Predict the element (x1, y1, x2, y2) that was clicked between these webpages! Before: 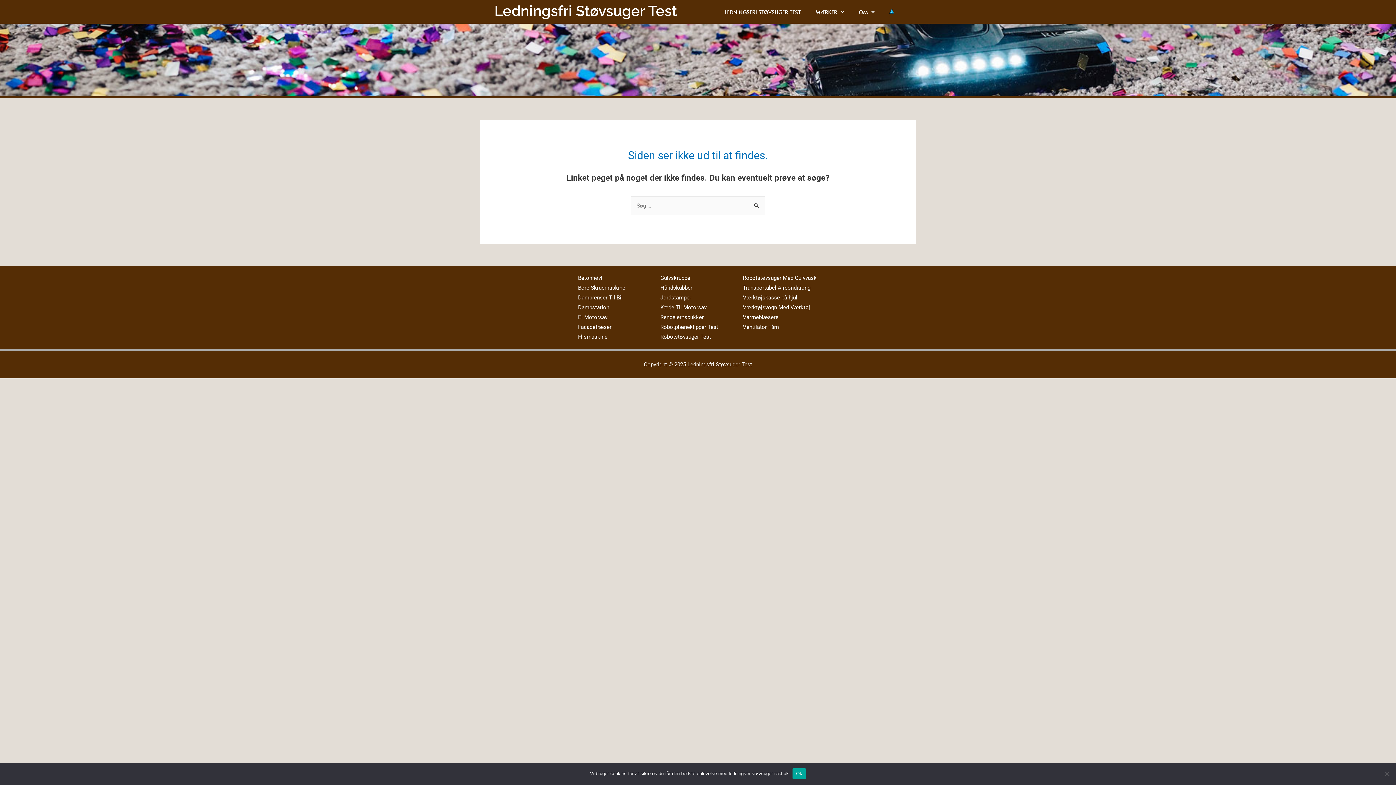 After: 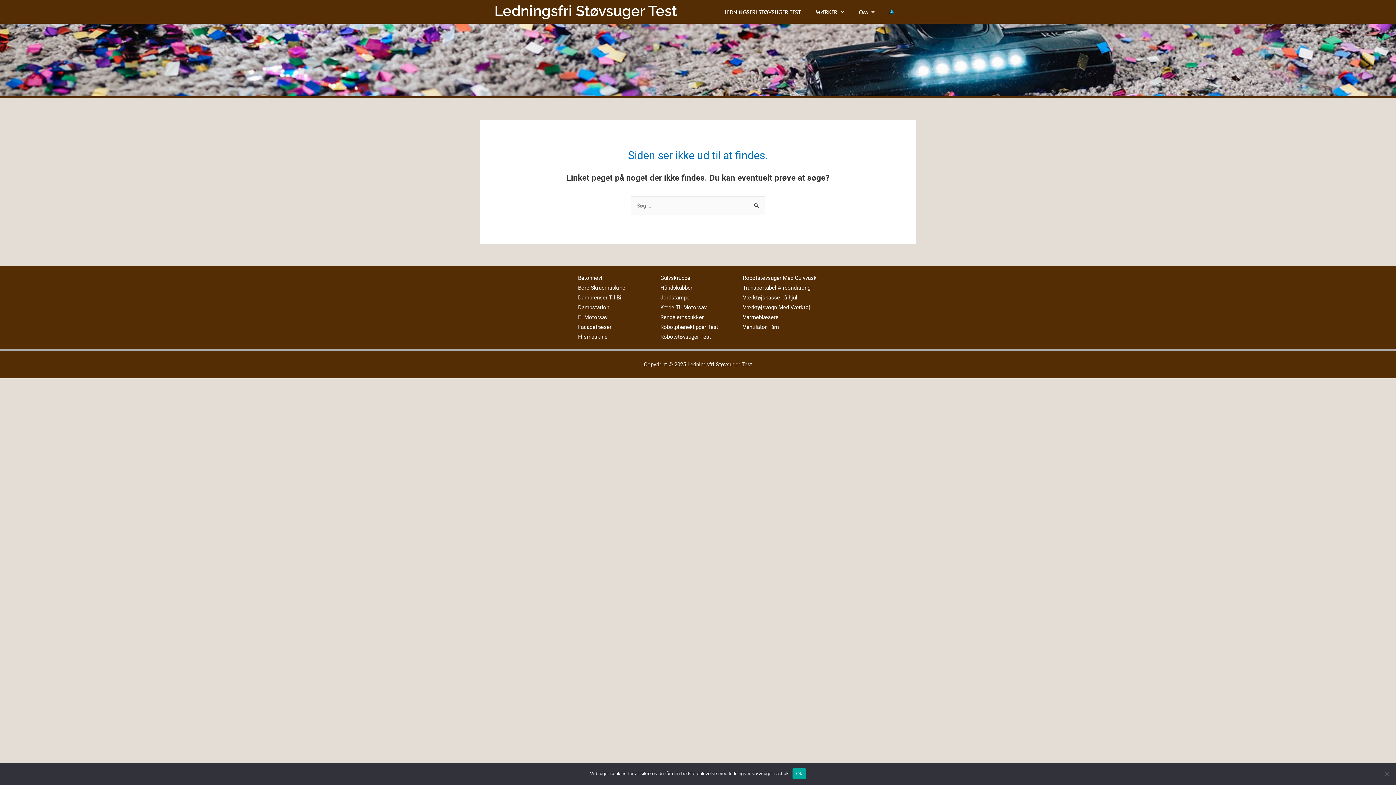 Action: bbox: (743, 284, 810, 291) label: Transportabel Airconditiong